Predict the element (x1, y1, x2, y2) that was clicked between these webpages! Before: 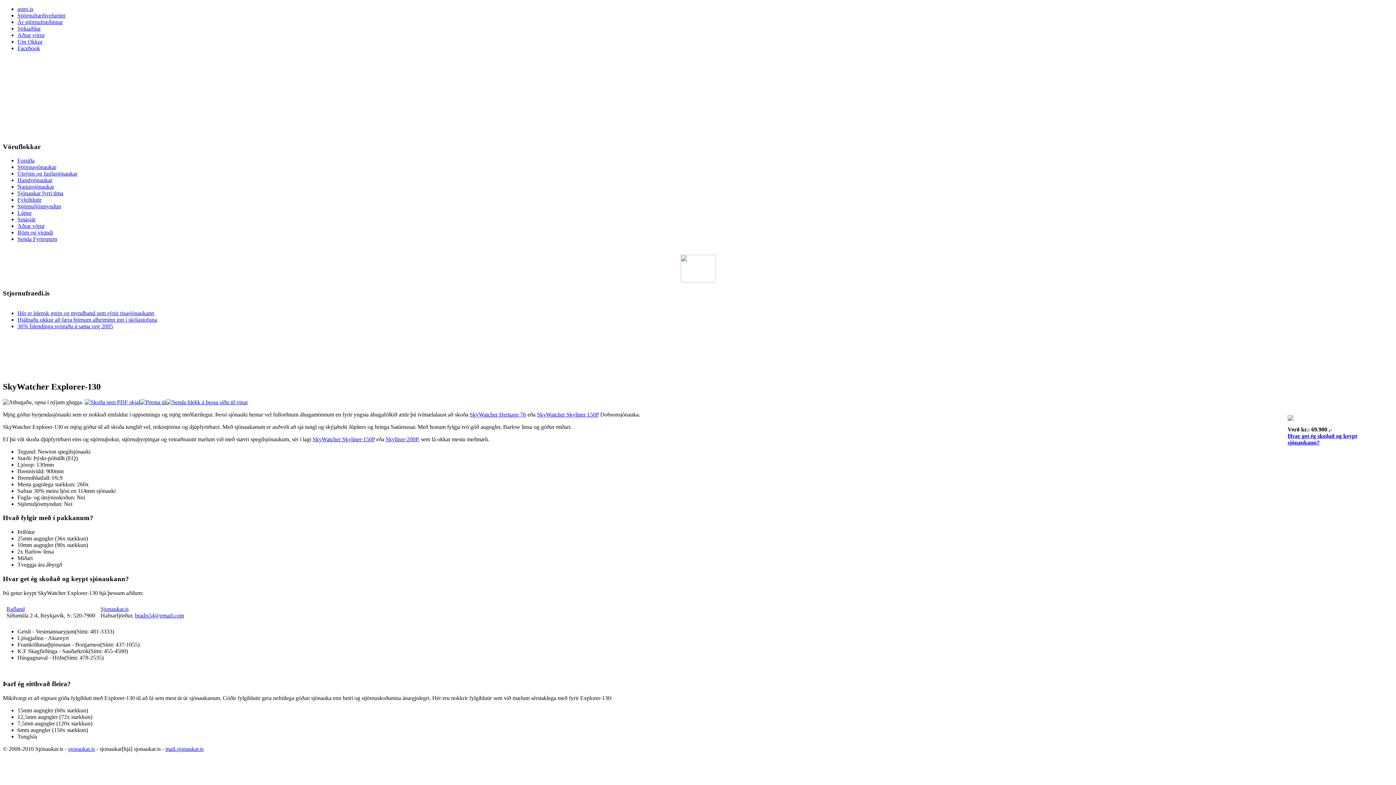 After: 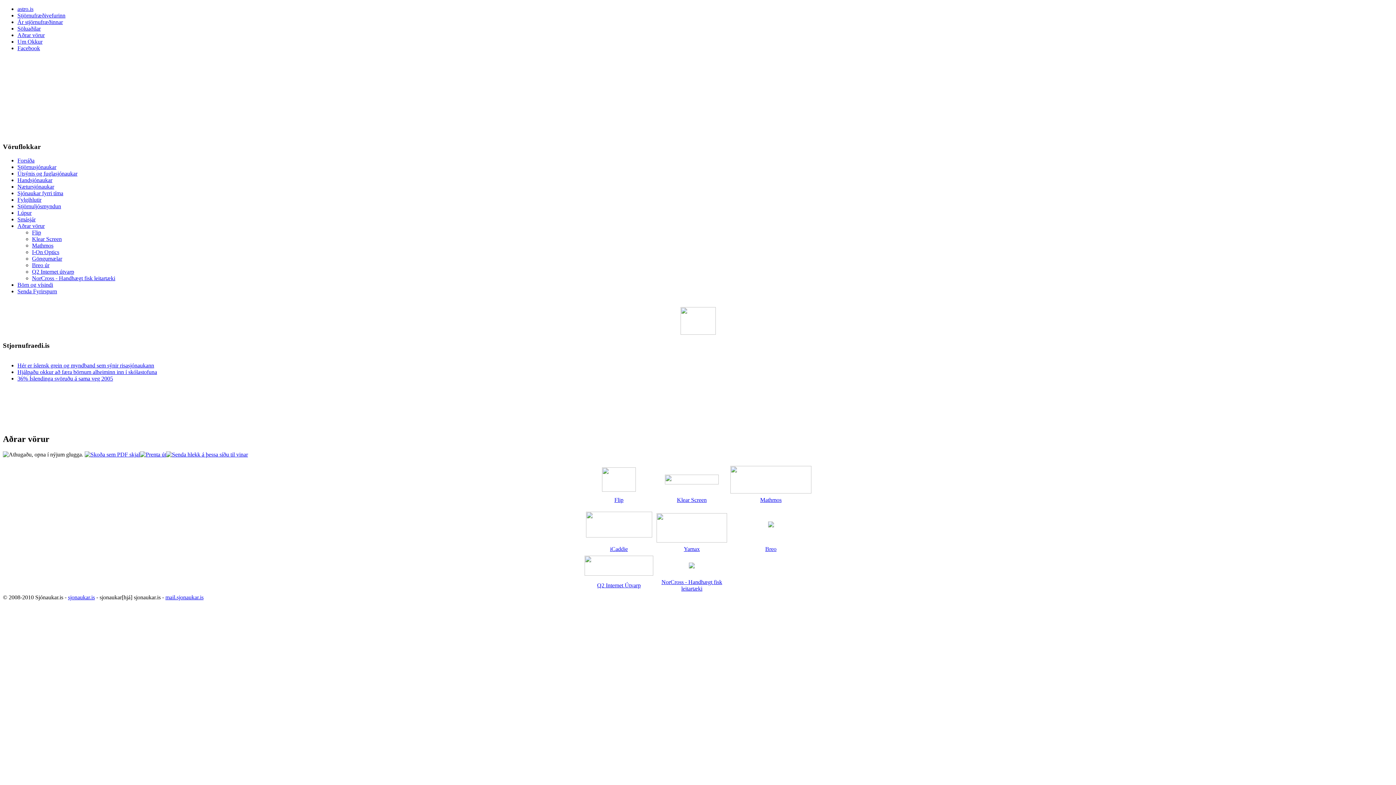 Action: label: Aðrar vörur bbox: (17, 32, 44, 38)